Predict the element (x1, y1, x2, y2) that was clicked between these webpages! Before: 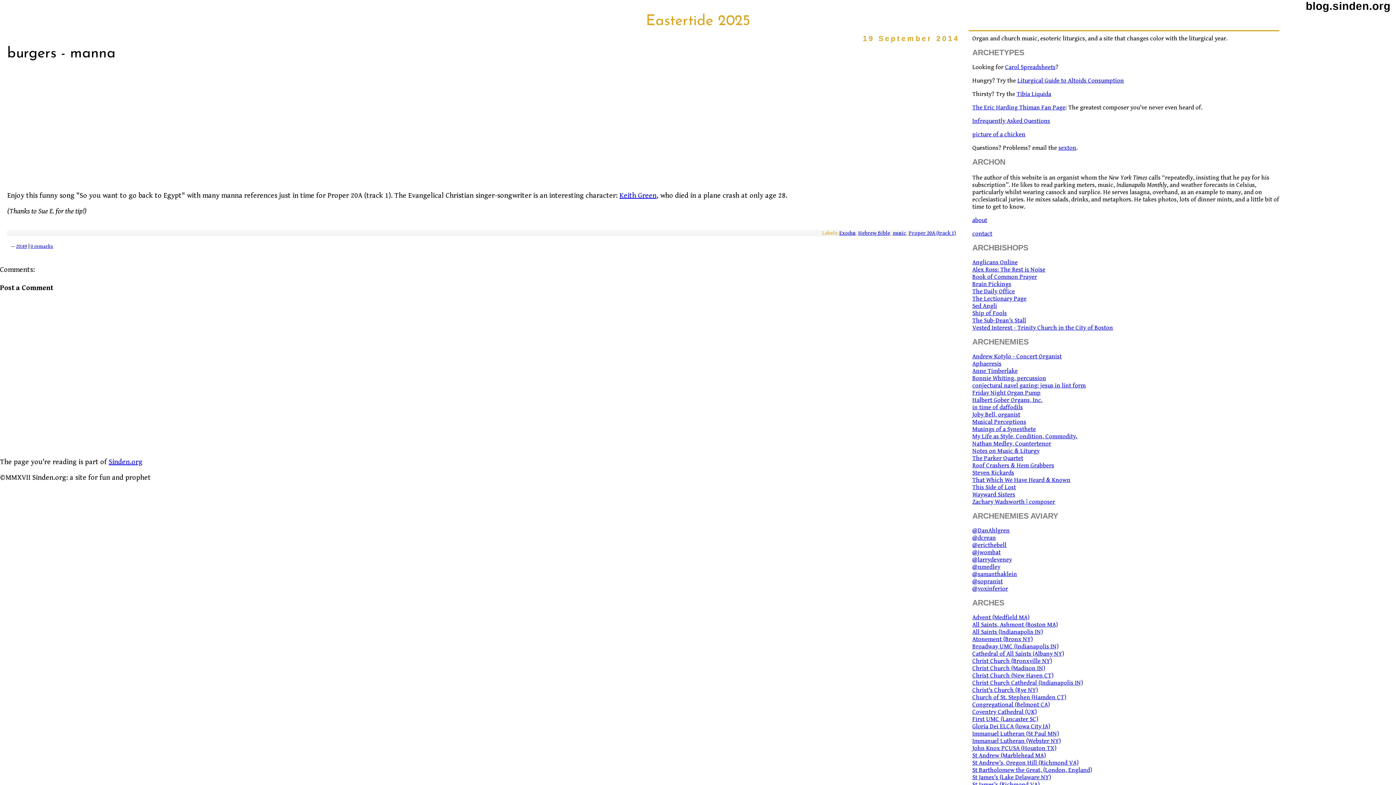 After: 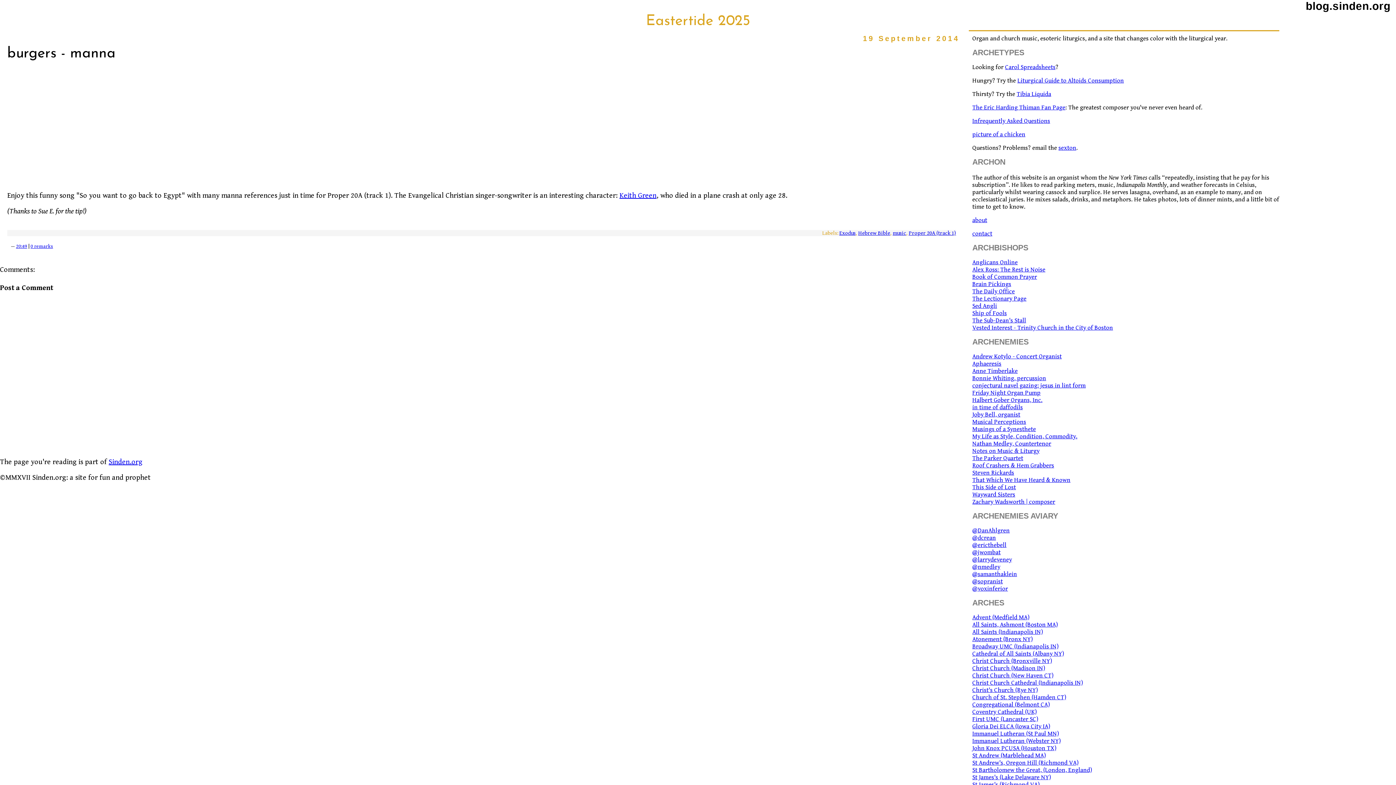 Action: bbox: (16, 243, 27, 249) label: 20:49